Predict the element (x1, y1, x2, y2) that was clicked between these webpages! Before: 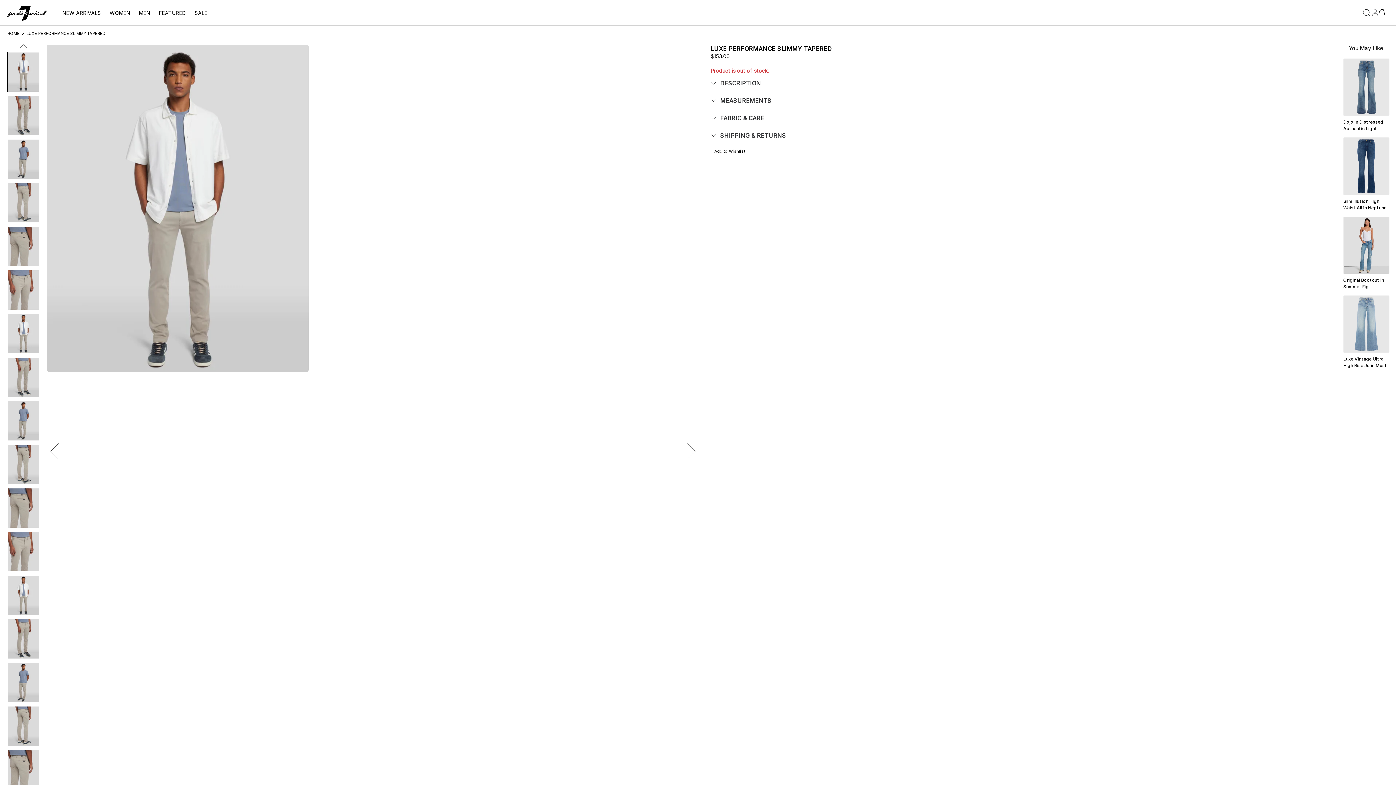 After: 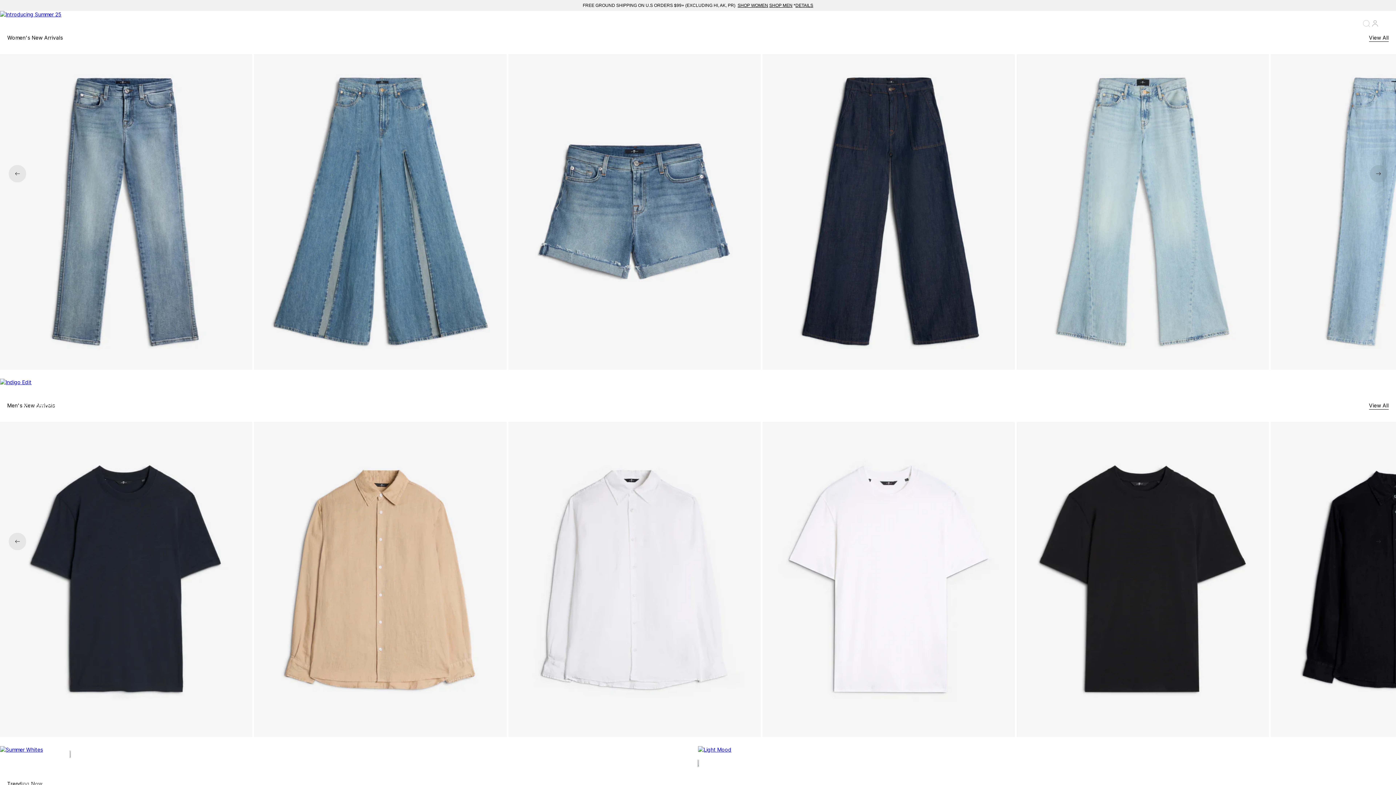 Action: bbox: (7, 5, 47, 22) label: 7 For All Mankind home